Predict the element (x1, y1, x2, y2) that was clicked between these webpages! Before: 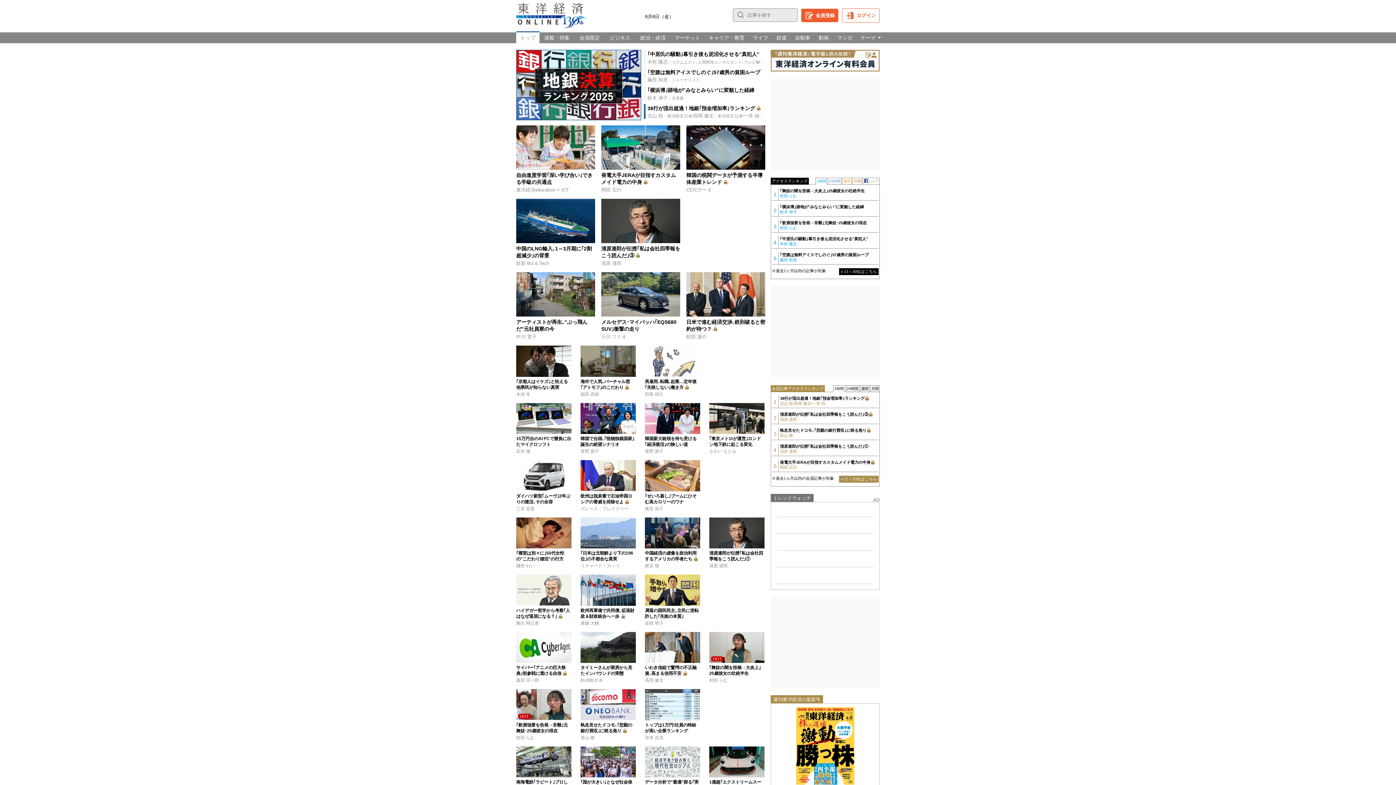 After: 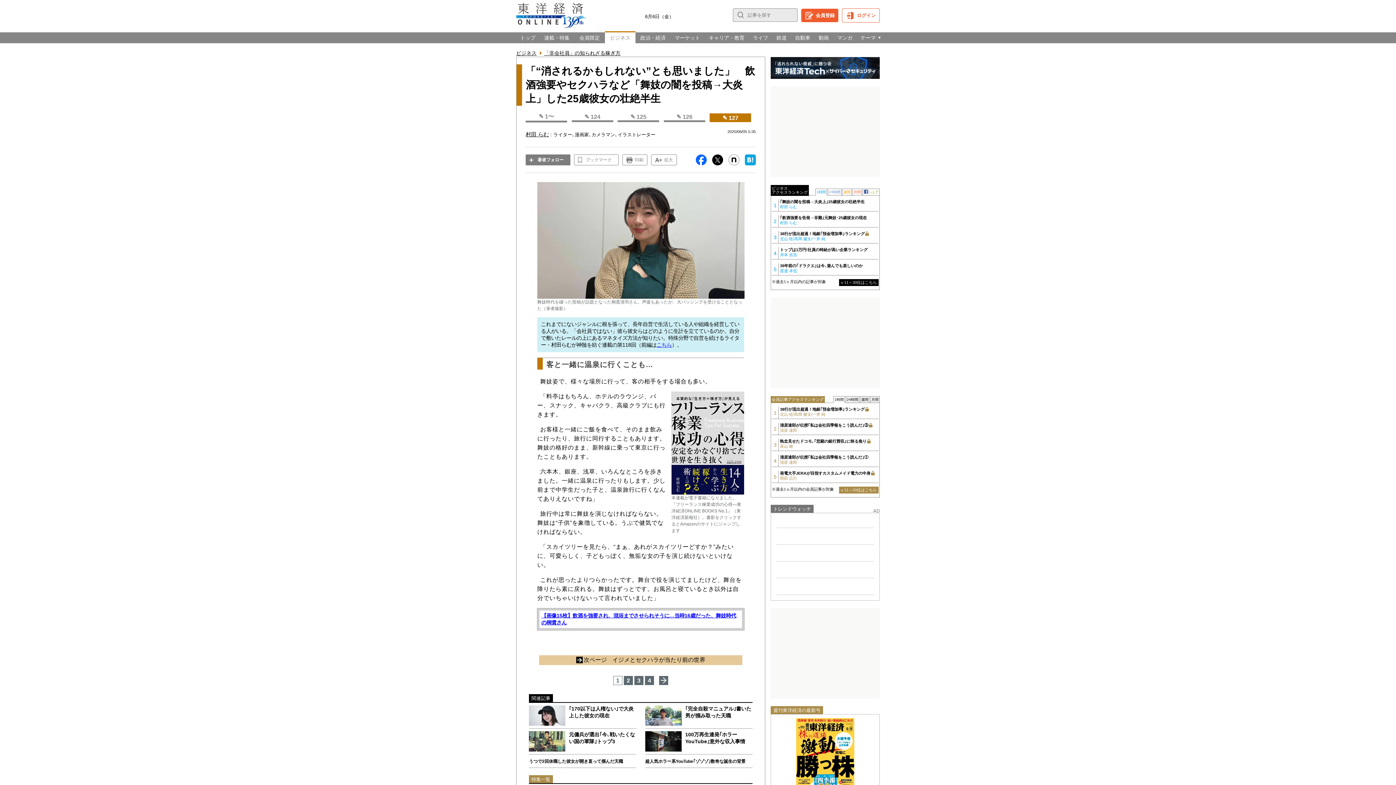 Action: bbox: (709, 677, 764, 684) label: 村田 らむ